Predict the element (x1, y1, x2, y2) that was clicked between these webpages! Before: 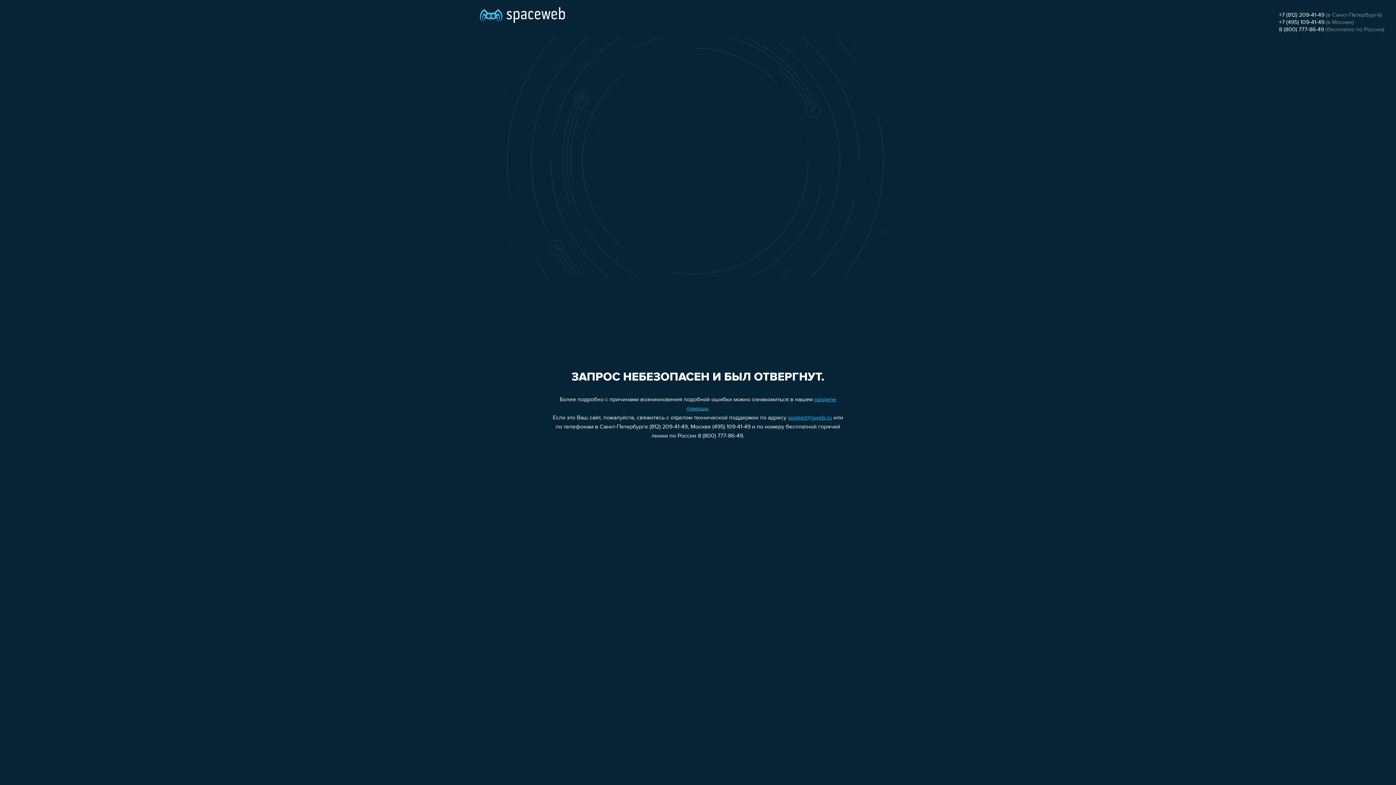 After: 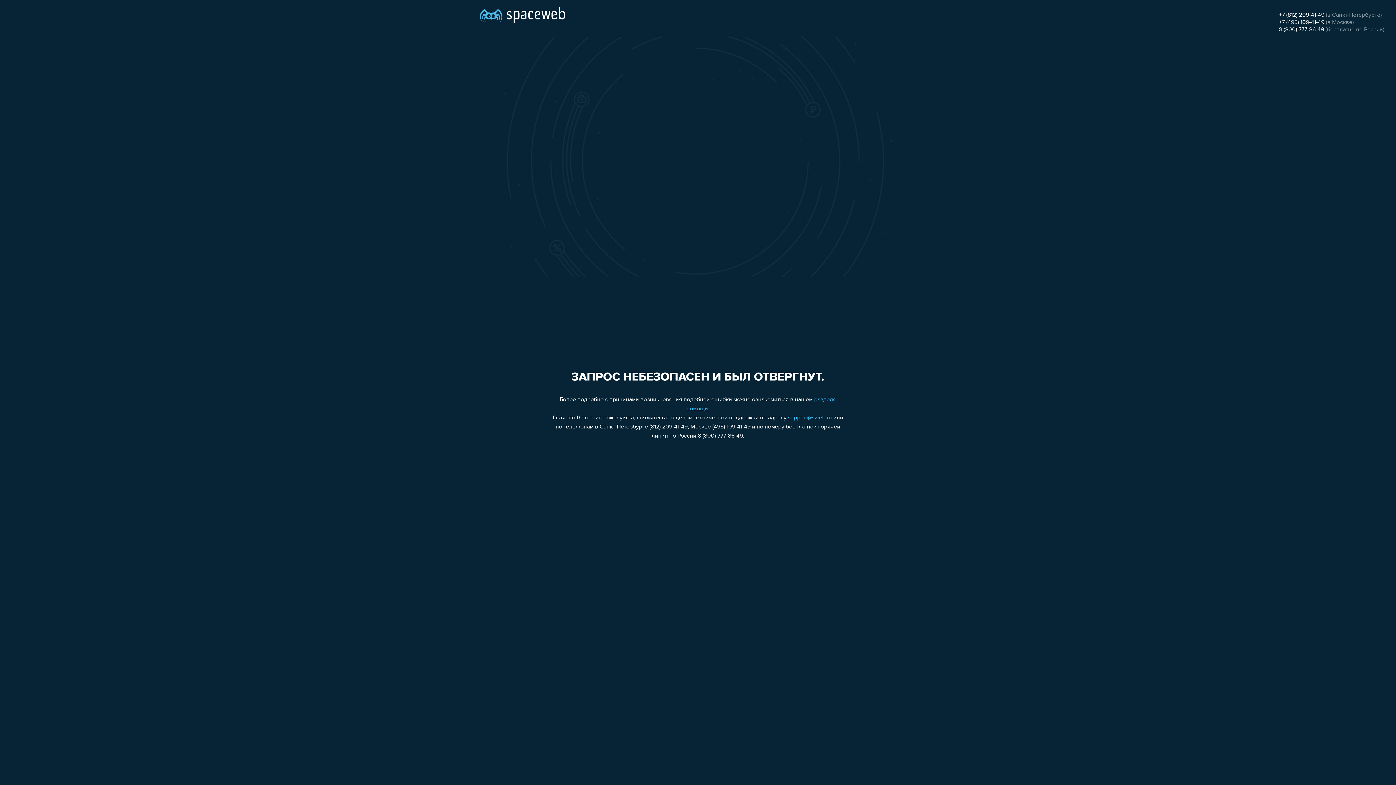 Action: label: support@sweb.ru bbox: (788, 415, 832, 421)